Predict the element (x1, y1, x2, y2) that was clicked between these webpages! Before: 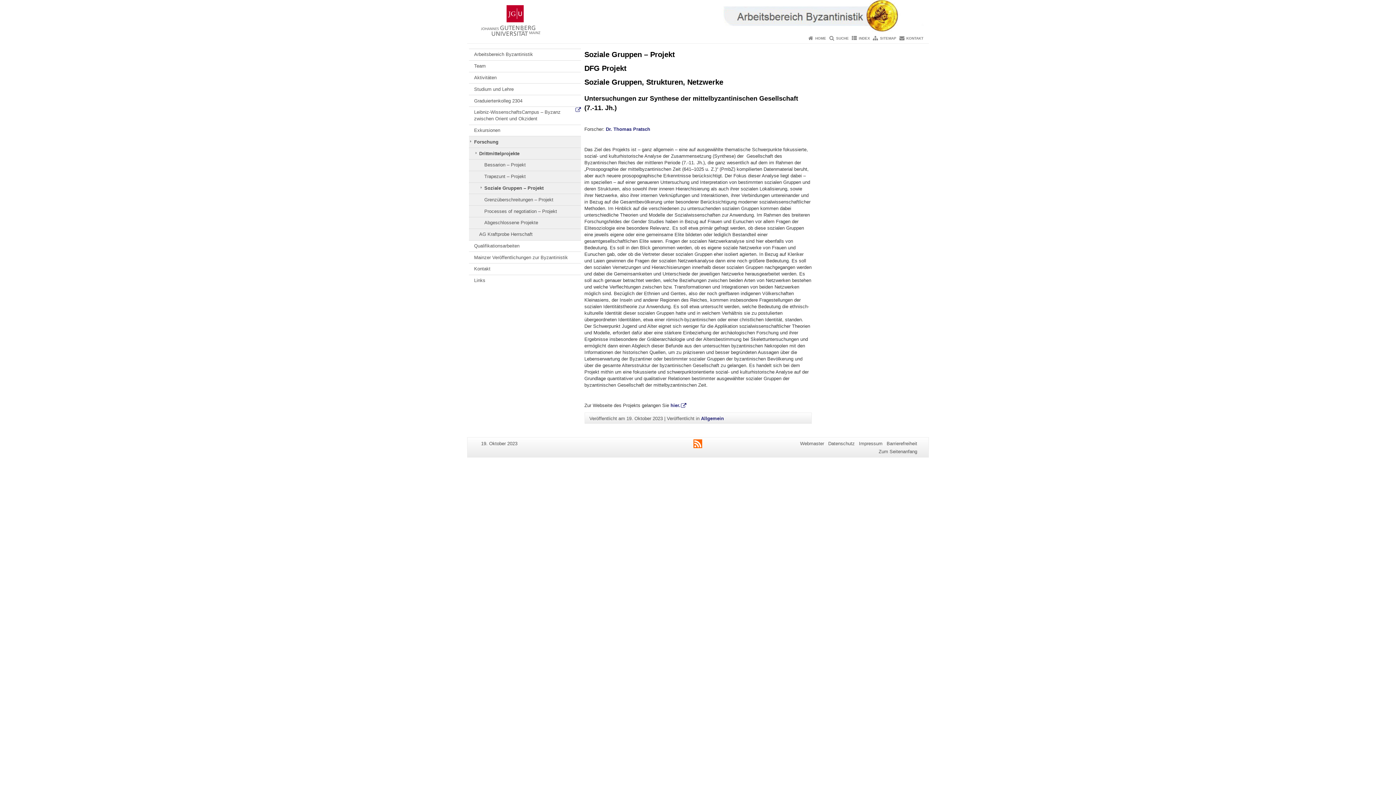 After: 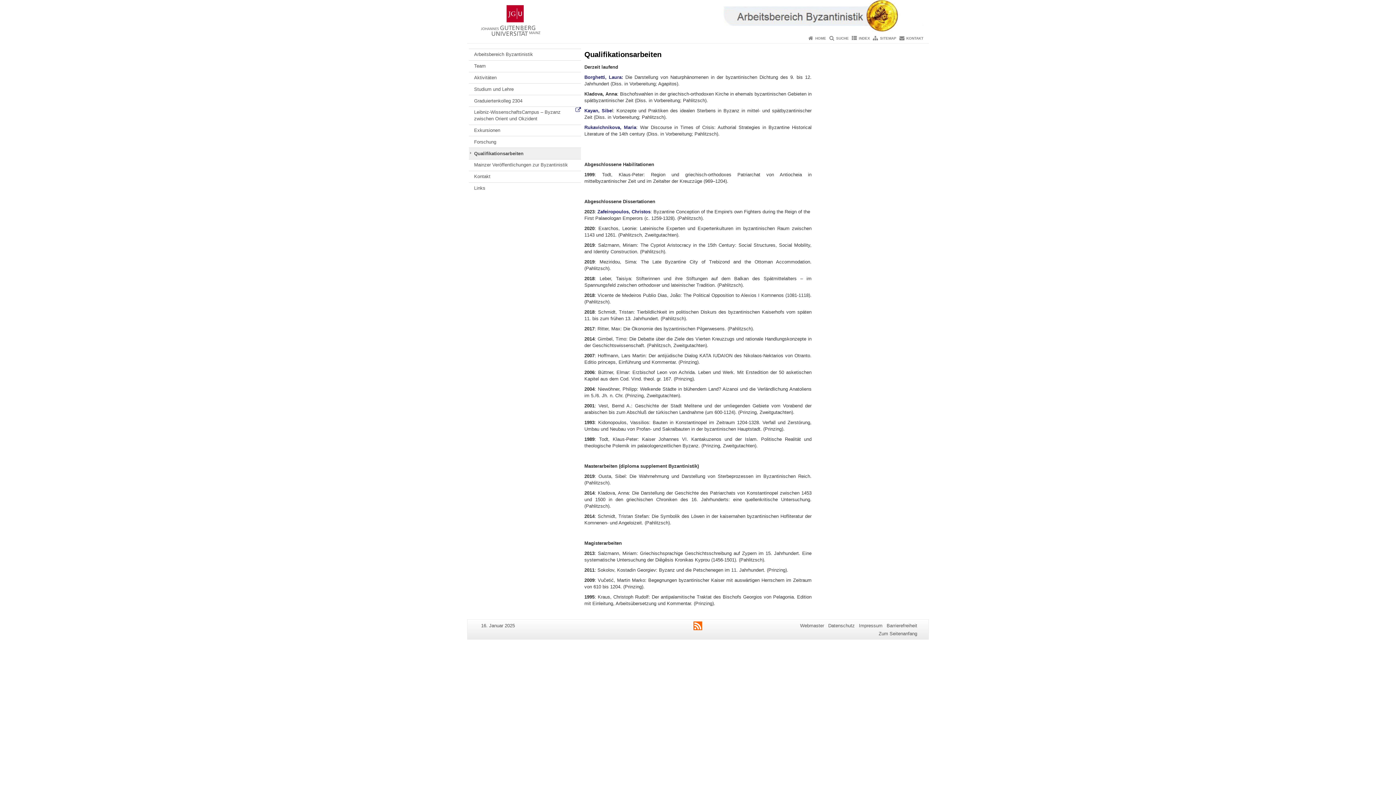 Action: bbox: (469, 240, 580, 251) label: Qualifikationsarbeiten